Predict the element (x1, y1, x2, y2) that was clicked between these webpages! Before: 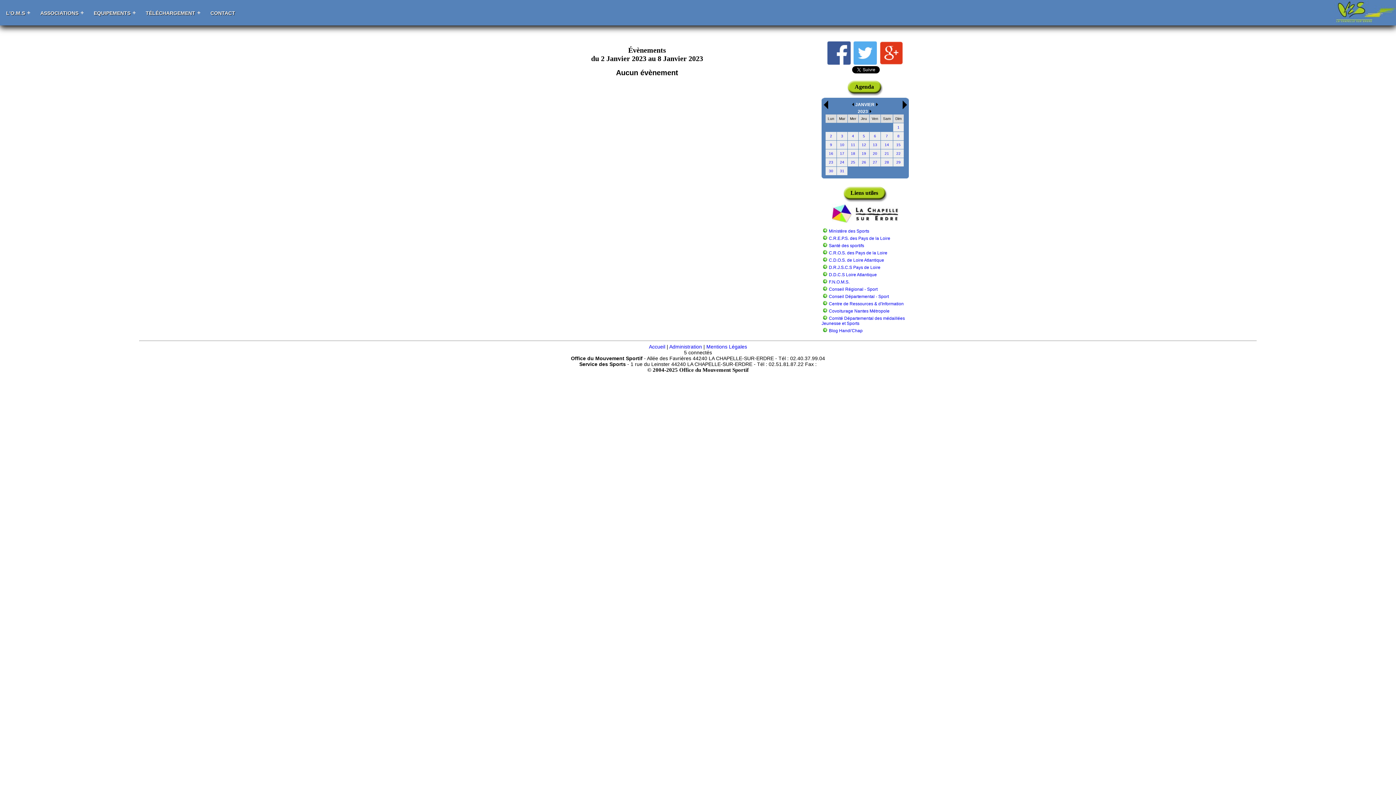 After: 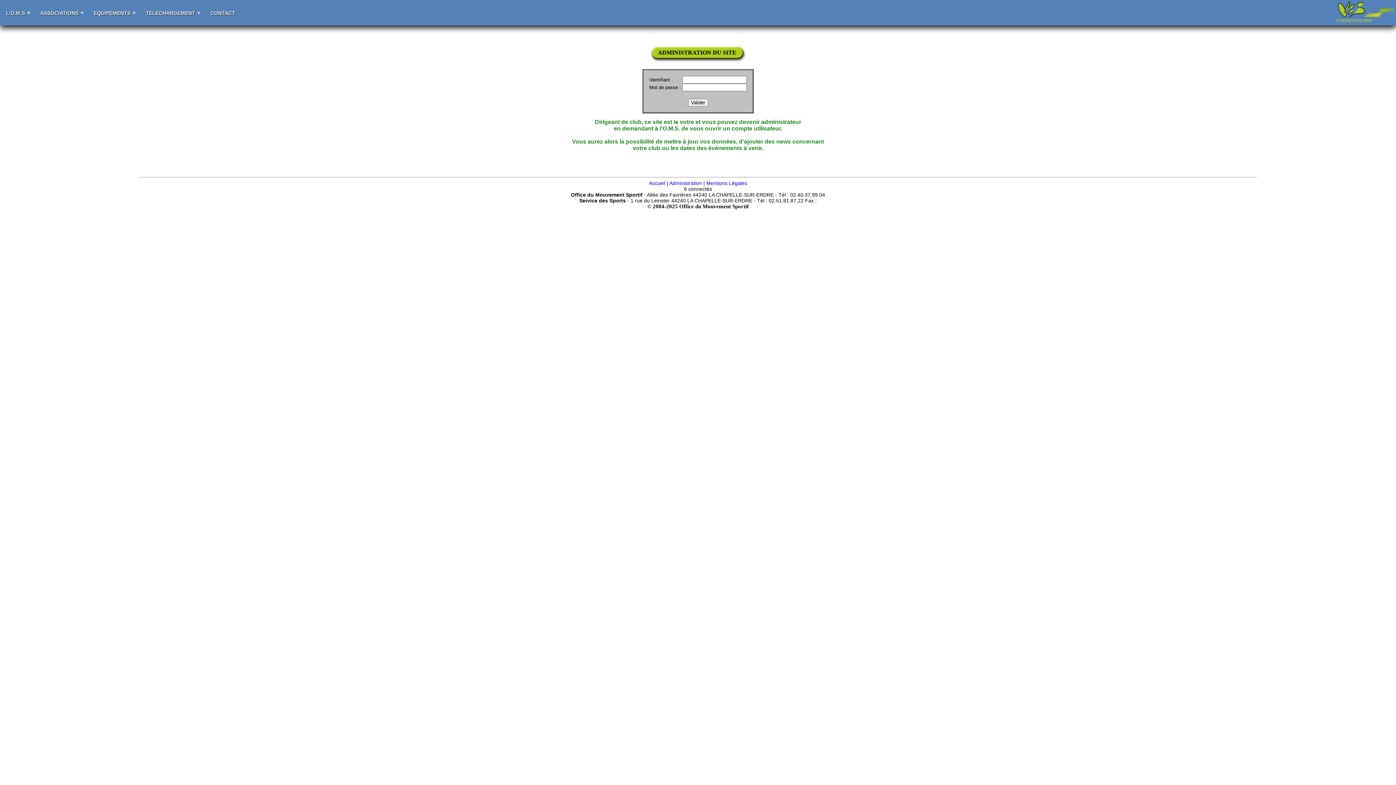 Action: bbox: (1333, 21, 1396, 26)